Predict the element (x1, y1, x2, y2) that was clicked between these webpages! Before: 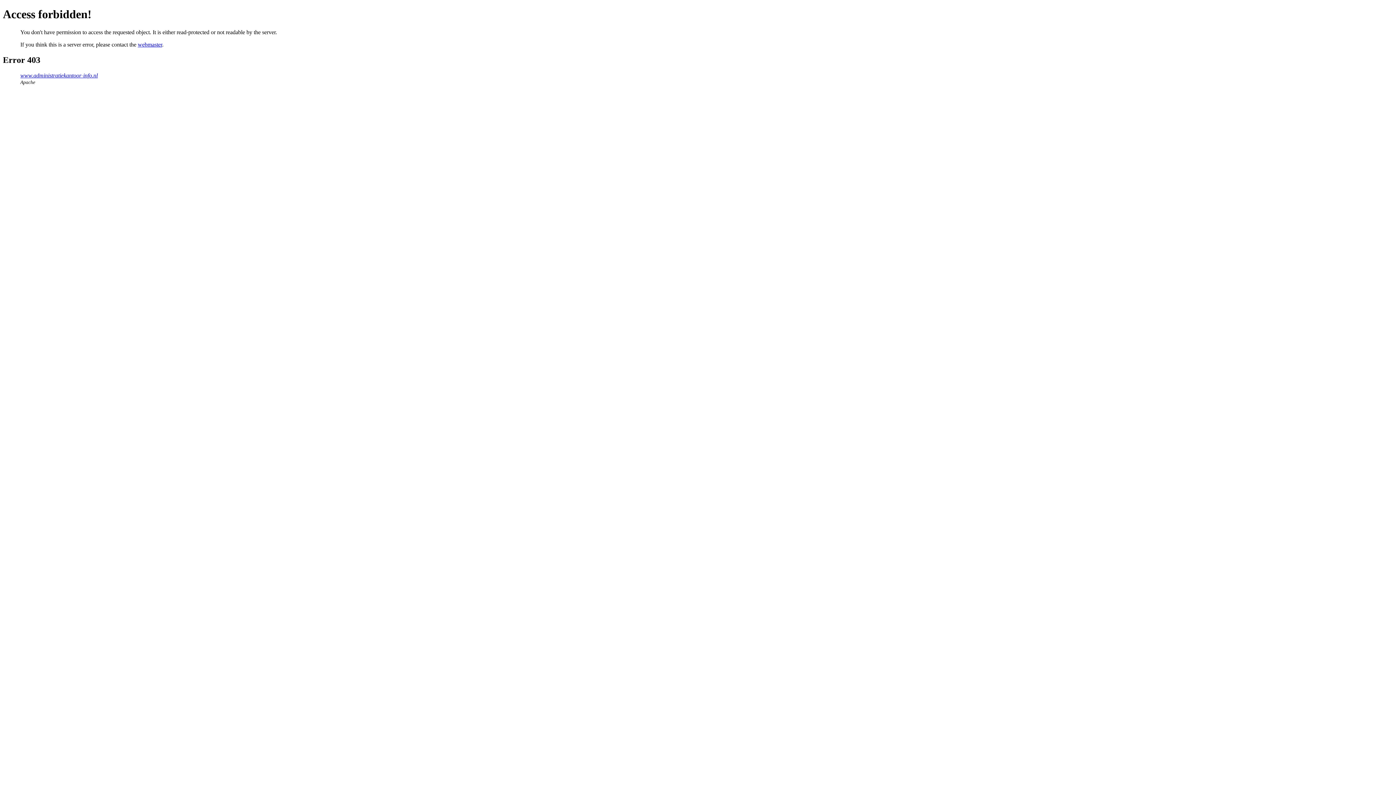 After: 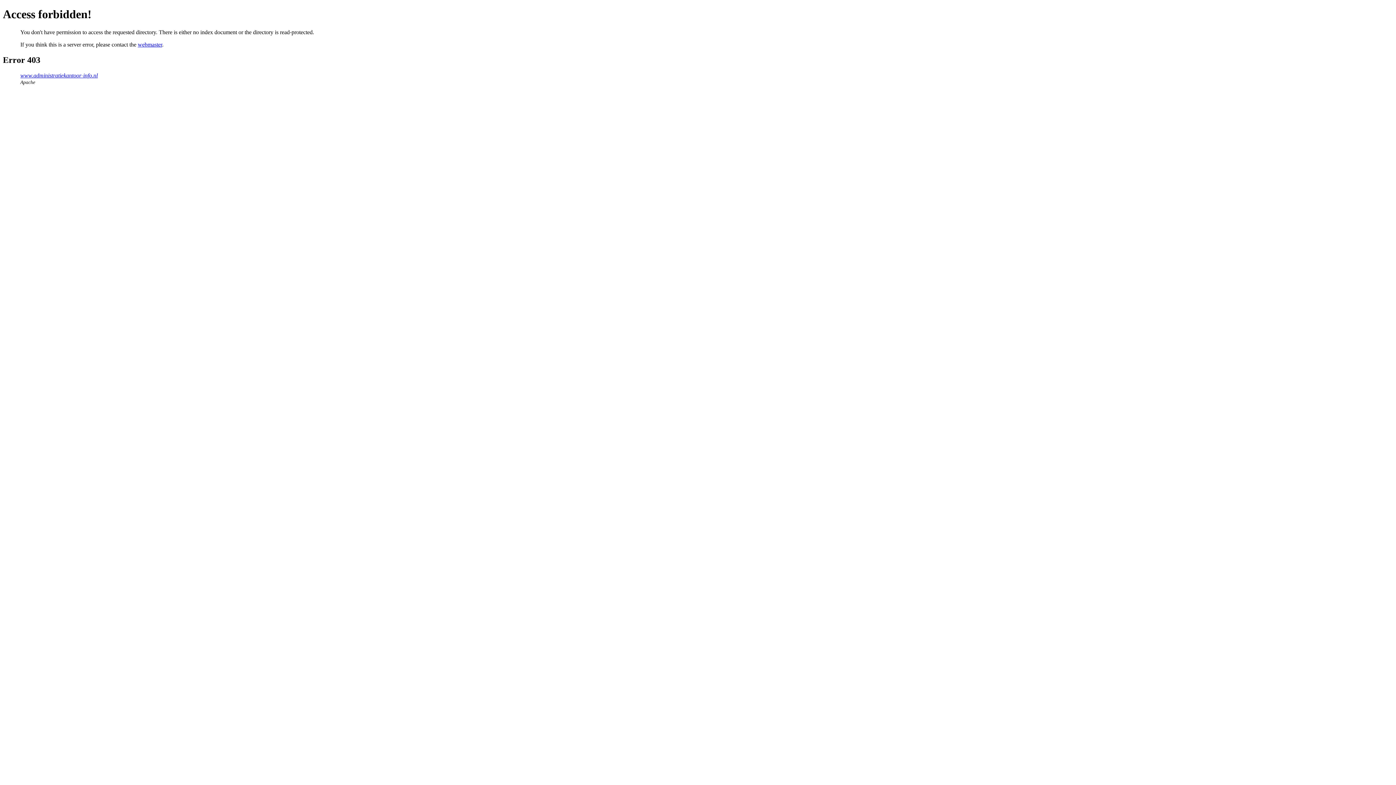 Action: bbox: (20, 72, 97, 78) label: www.administratiekantoor-info.nl